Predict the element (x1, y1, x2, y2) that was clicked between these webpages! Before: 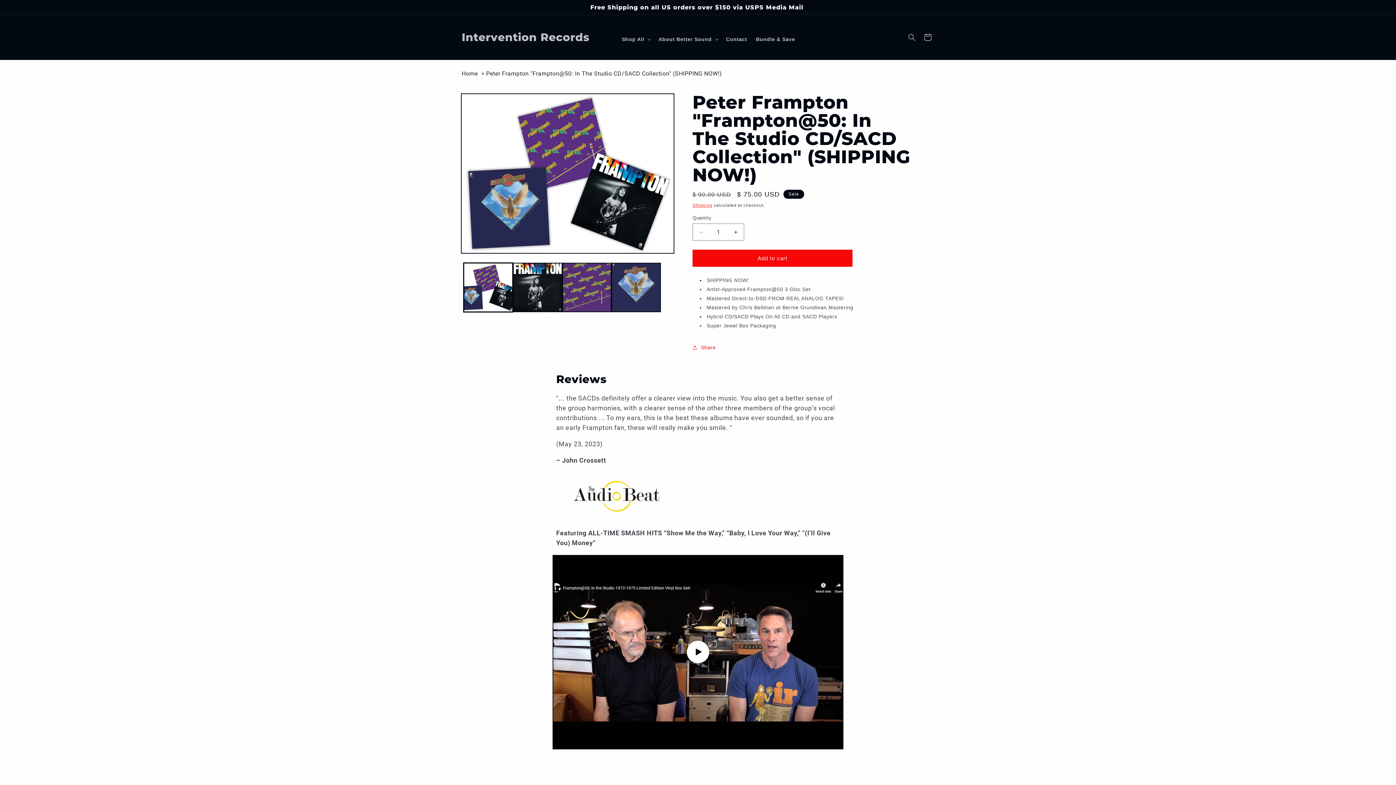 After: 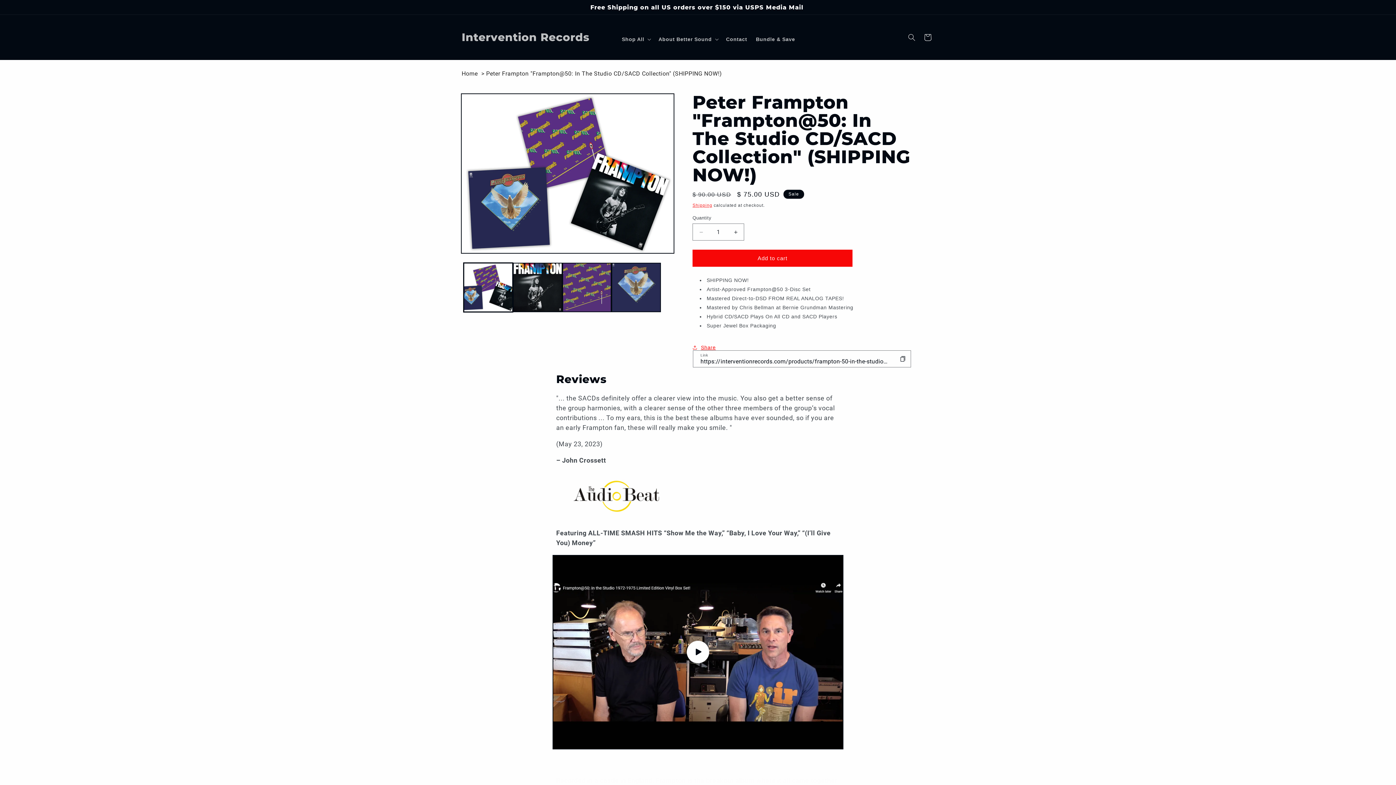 Action: label: Share bbox: (692, 339, 716, 355)